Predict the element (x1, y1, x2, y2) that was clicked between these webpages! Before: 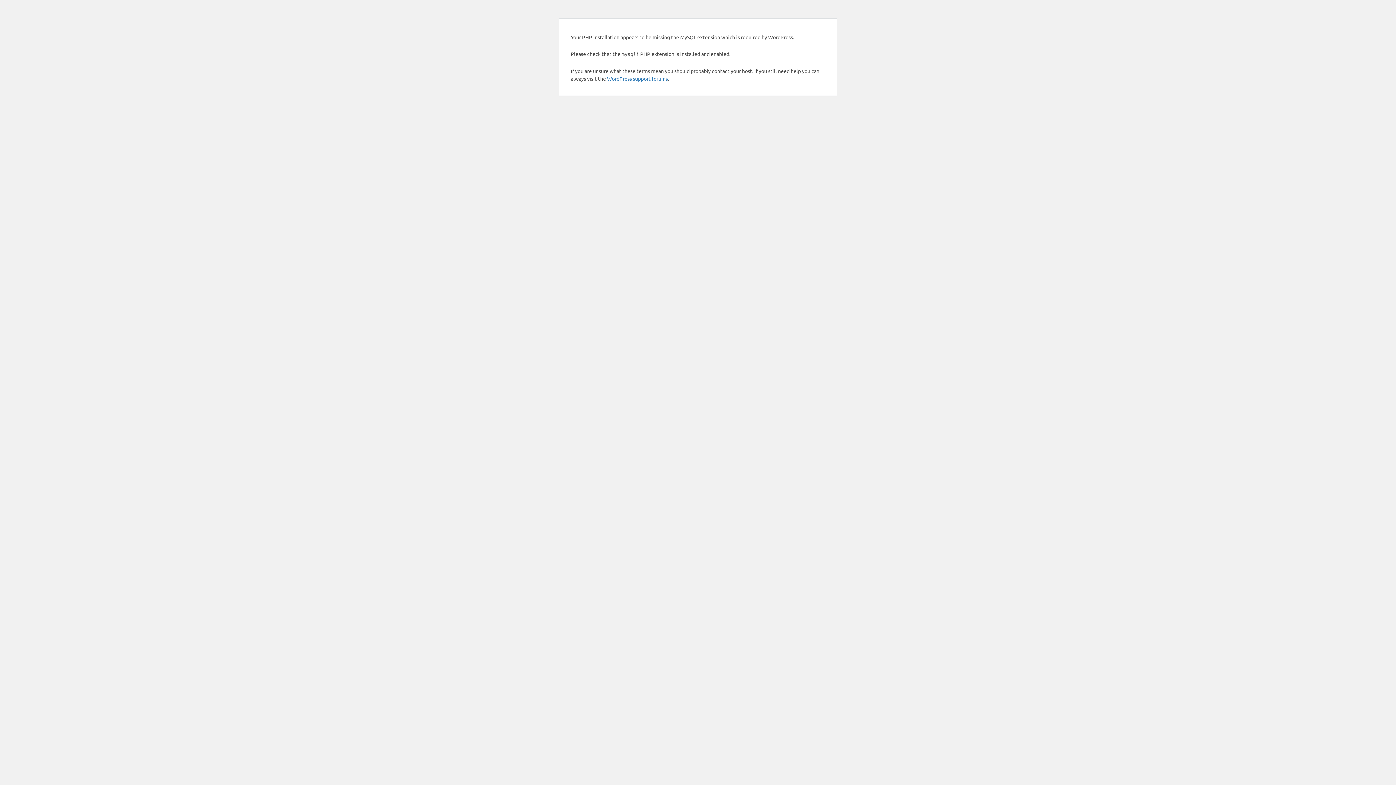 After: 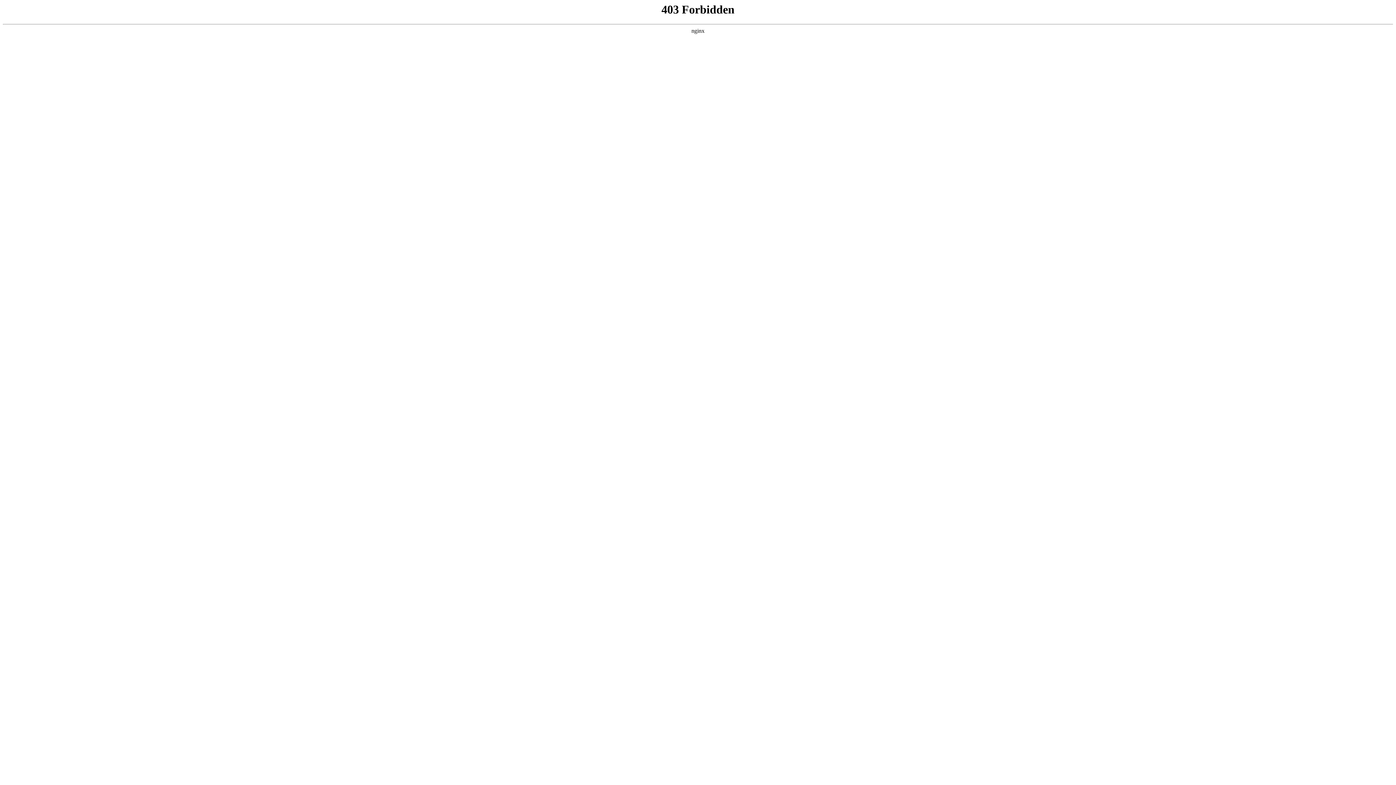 Action: label: WordPress support forums bbox: (607, 75, 668, 81)